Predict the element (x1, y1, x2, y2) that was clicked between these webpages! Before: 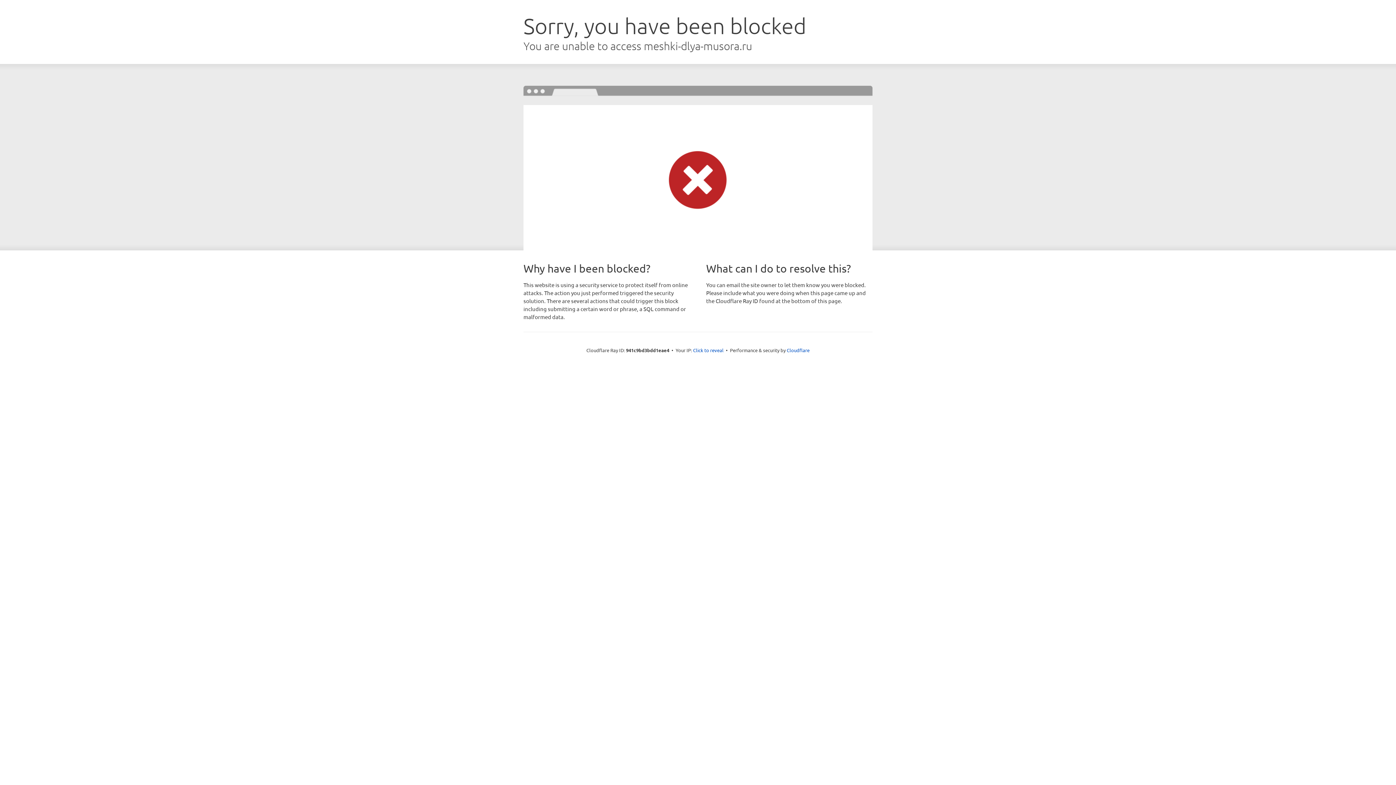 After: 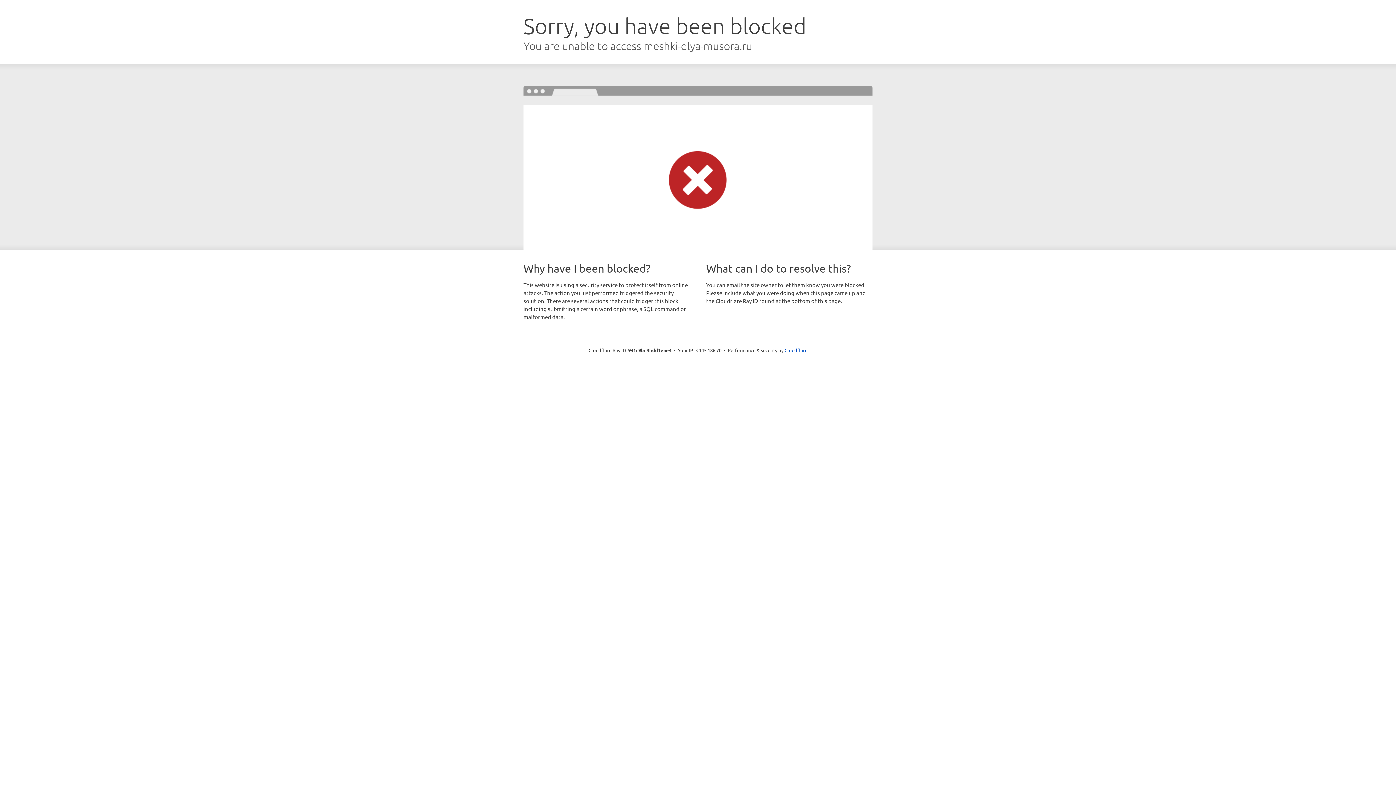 Action: bbox: (693, 346, 723, 353) label: Click to reveal